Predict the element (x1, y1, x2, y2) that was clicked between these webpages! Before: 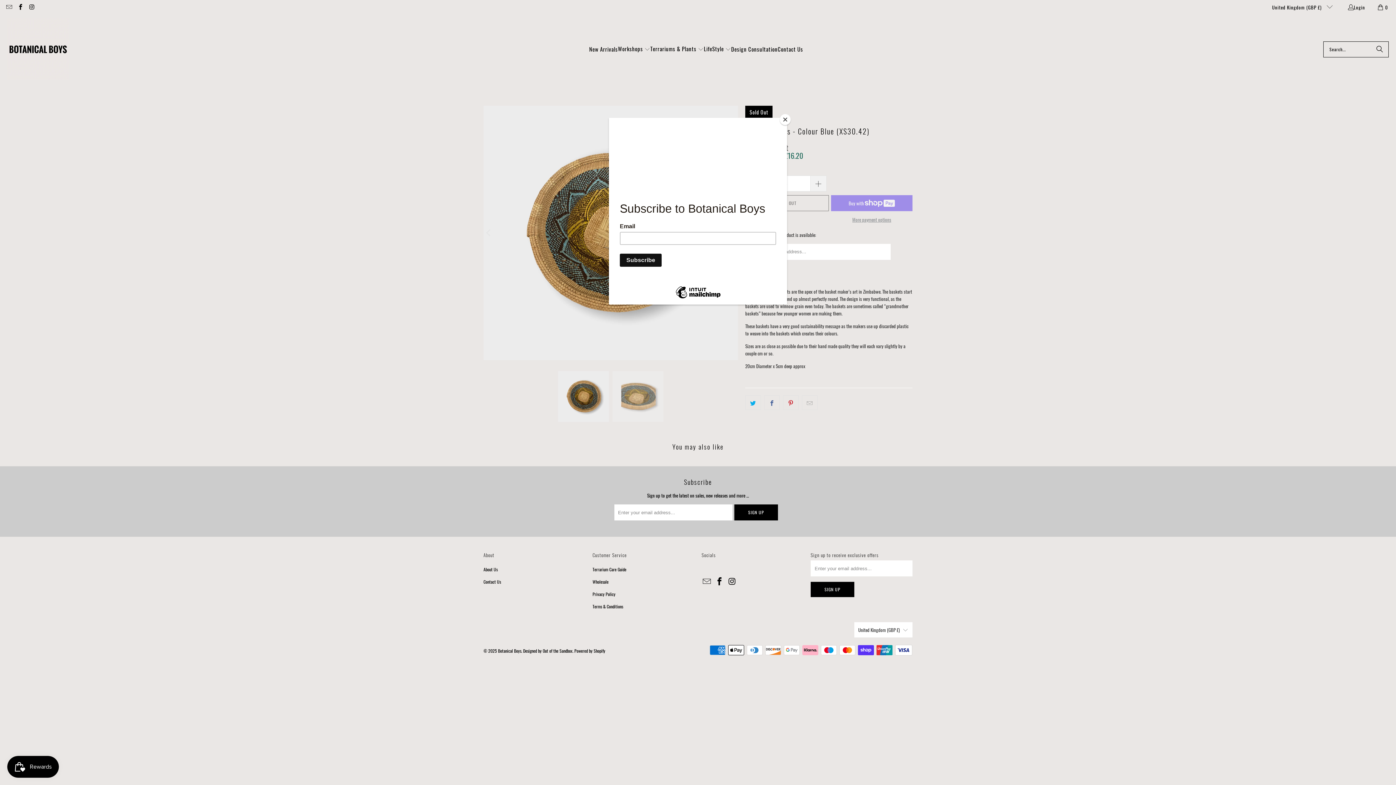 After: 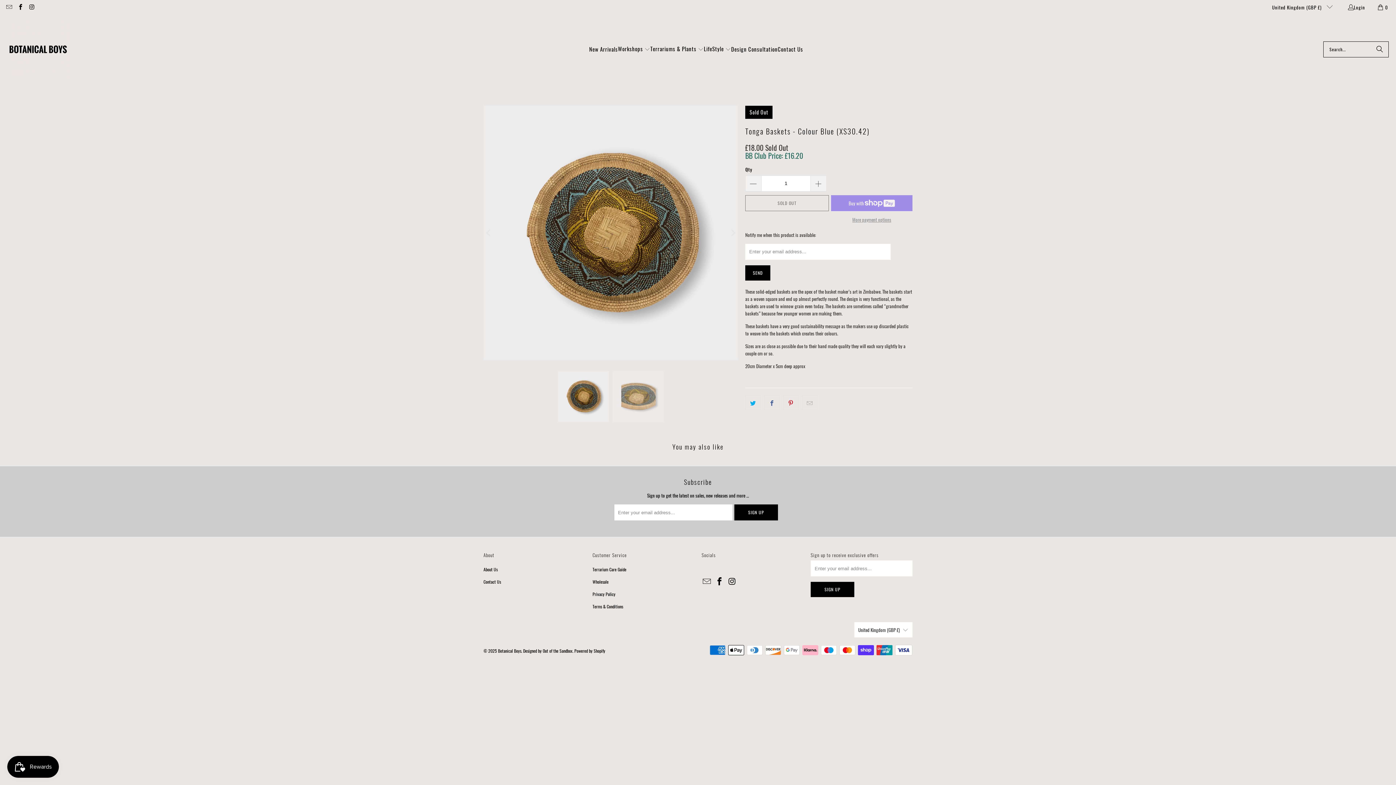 Action: bbox: (780, 114, 790, 125) label: Close